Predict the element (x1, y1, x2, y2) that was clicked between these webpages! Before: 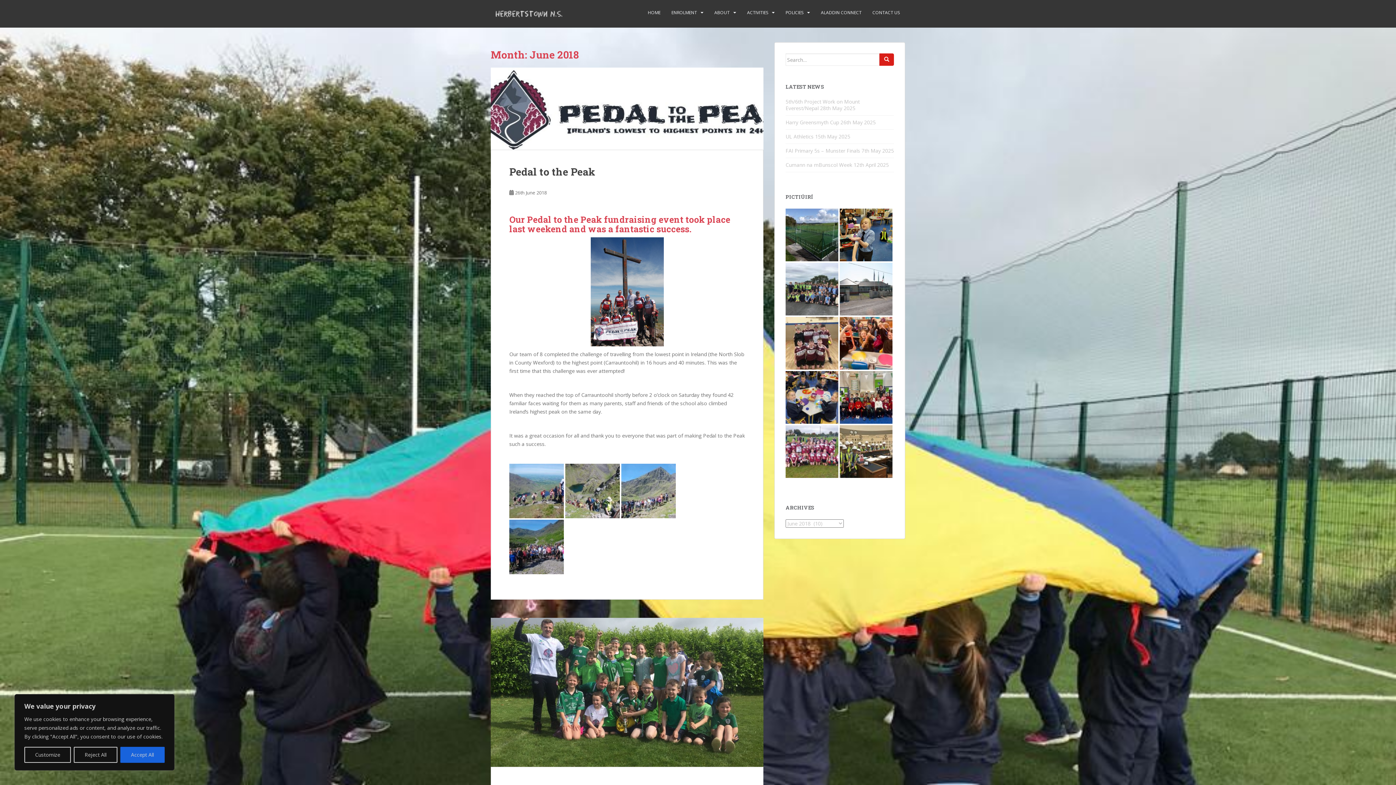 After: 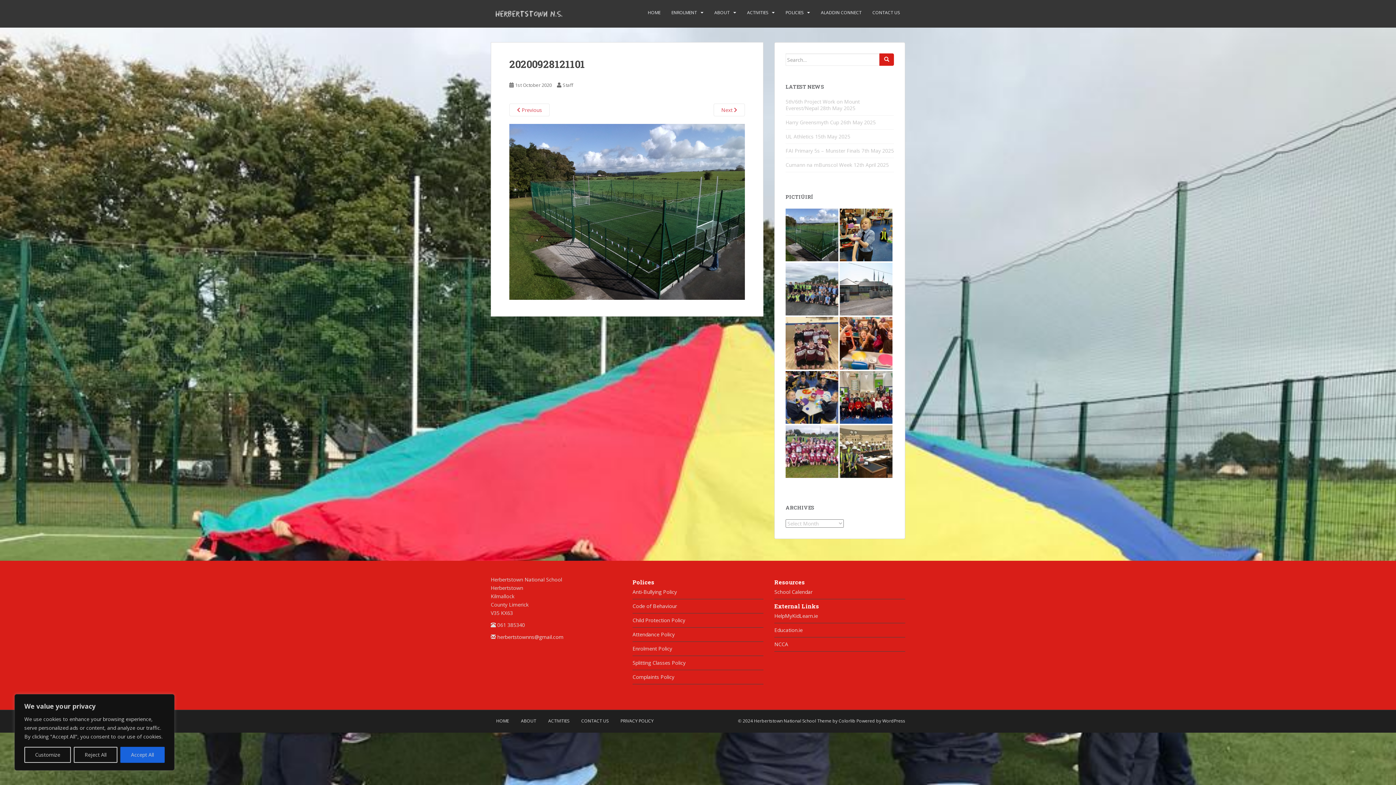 Action: bbox: (785, 231, 838, 237)